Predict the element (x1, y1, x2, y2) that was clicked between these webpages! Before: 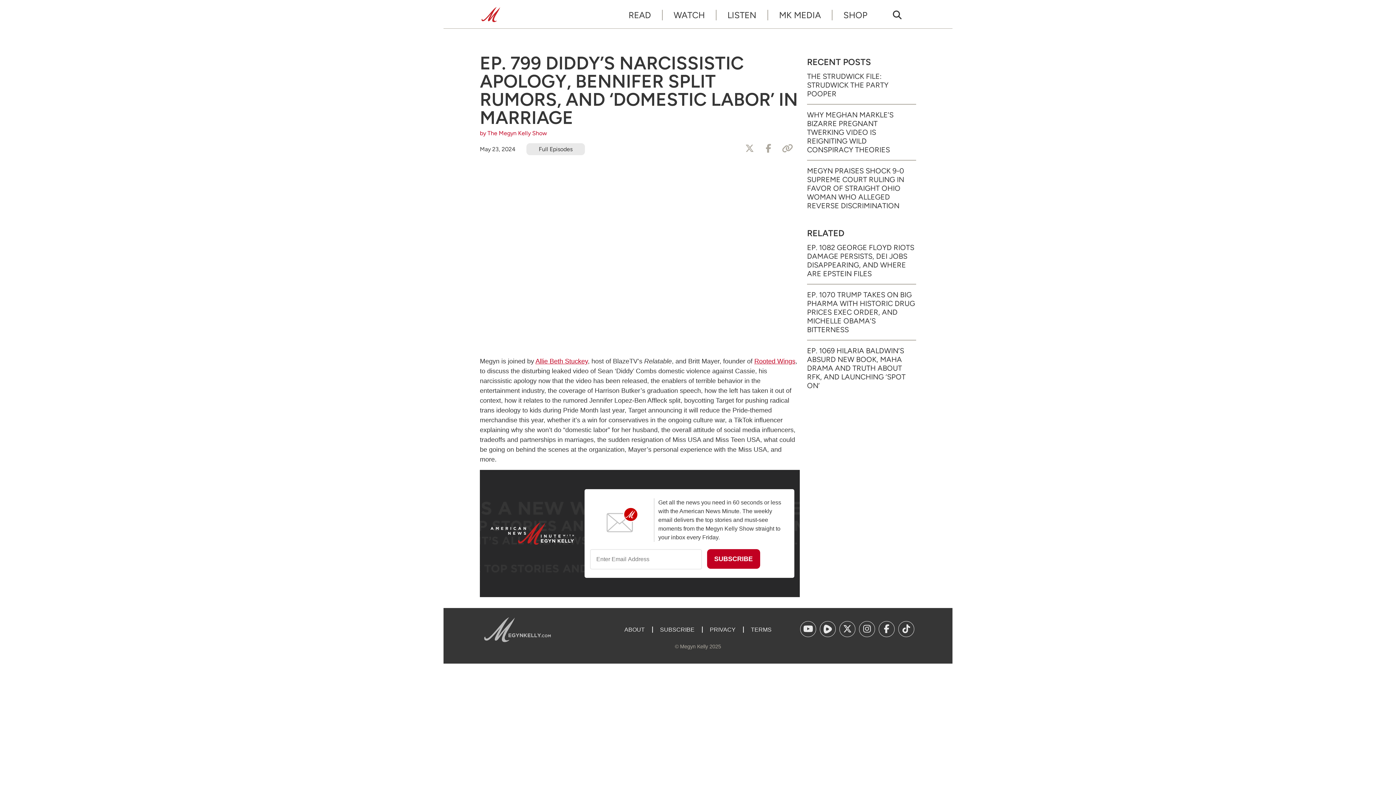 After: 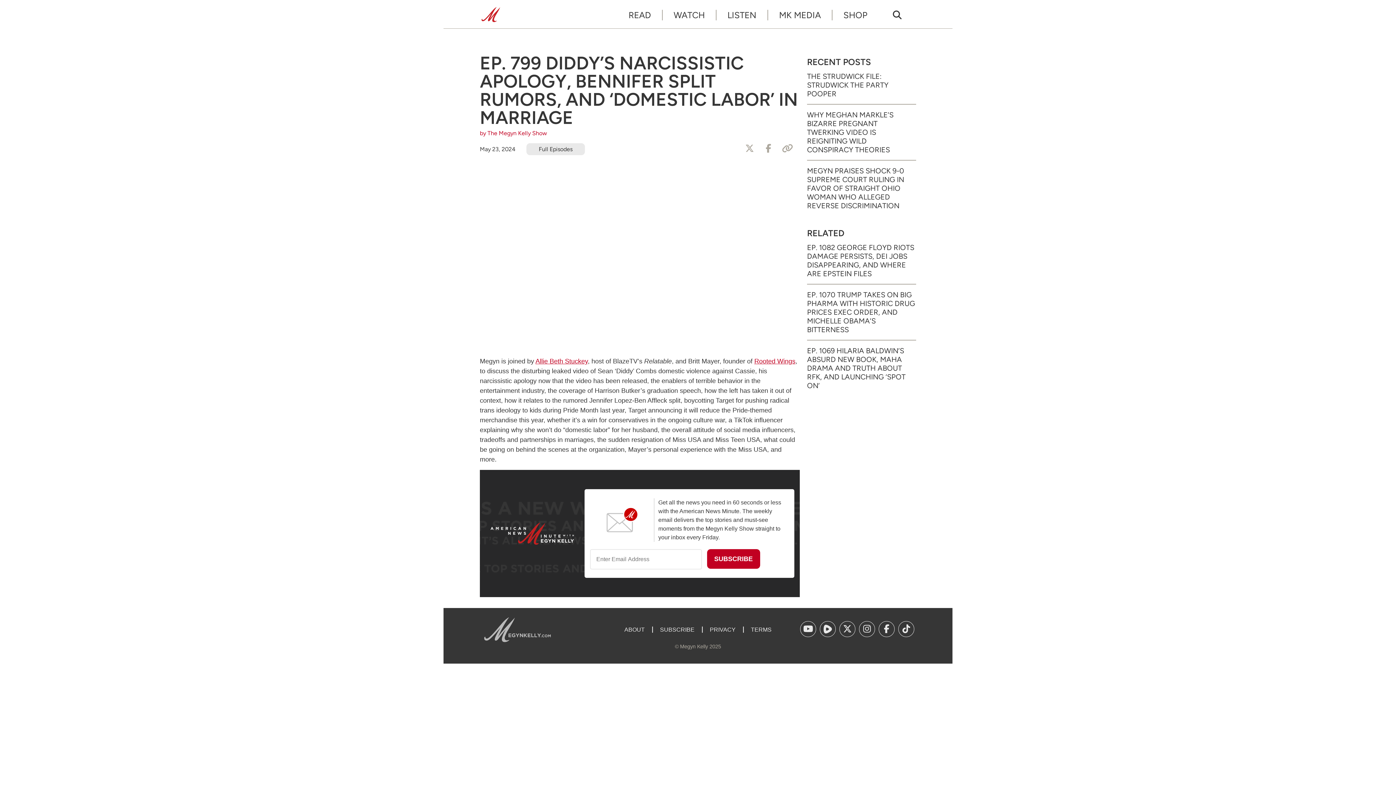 Action: bbox: (859, 621, 875, 637)